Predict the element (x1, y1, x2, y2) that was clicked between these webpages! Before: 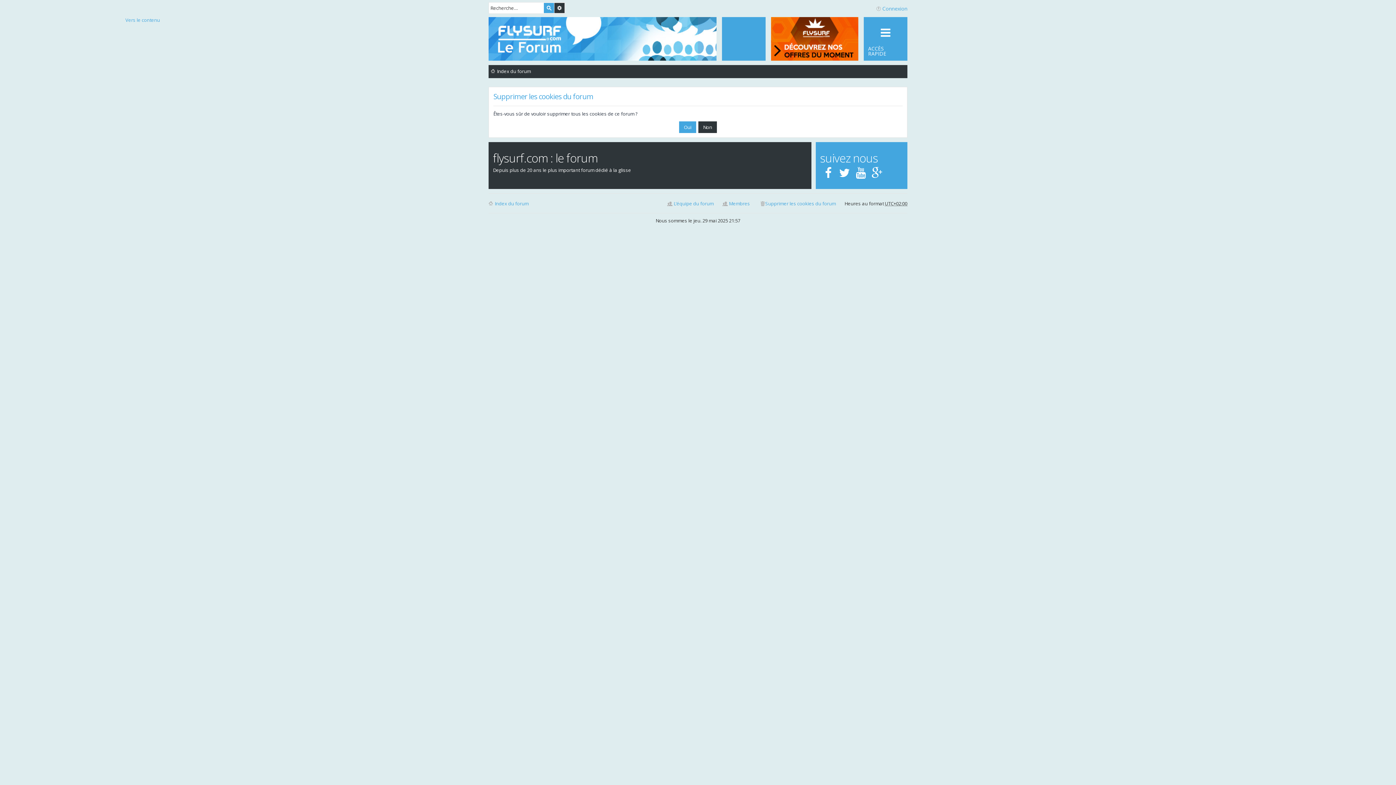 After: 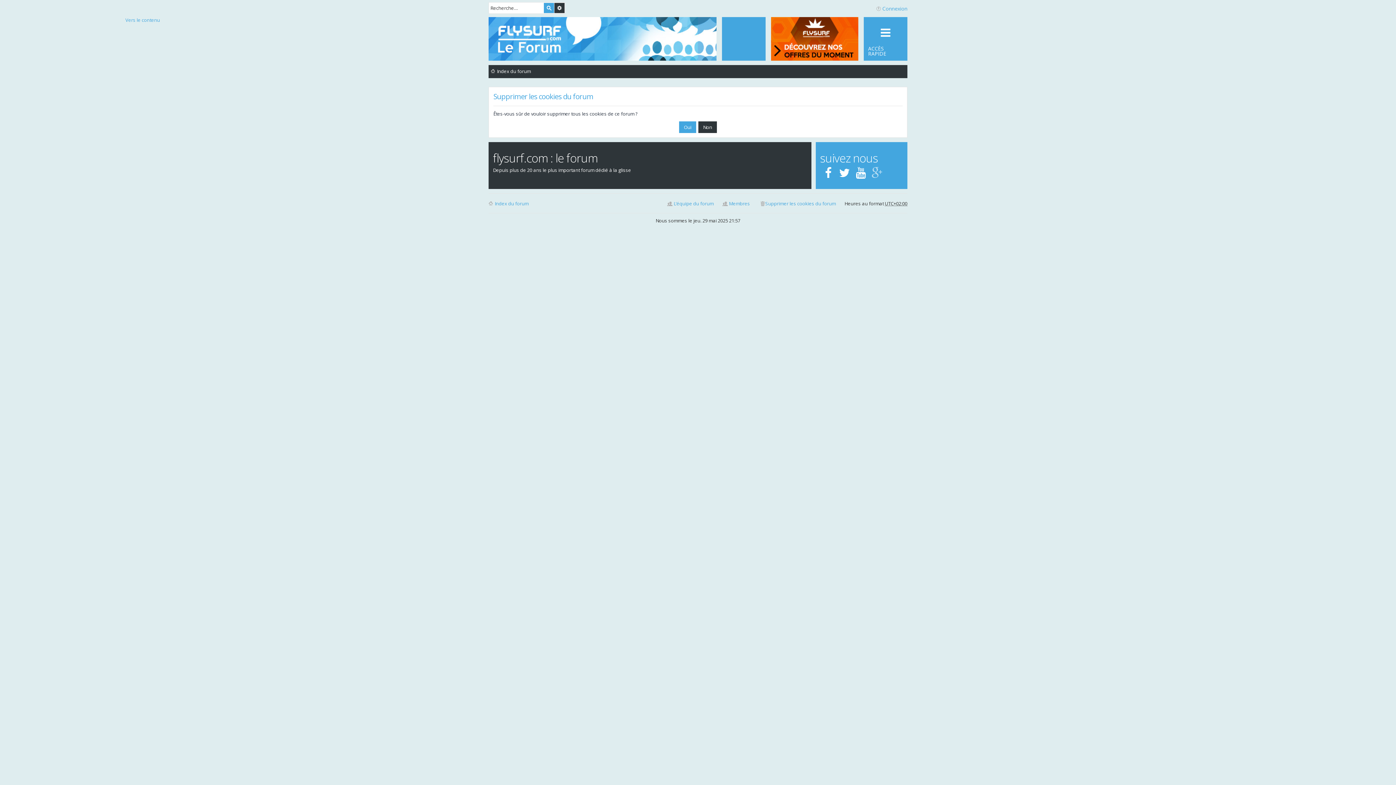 Action: bbox: (869, 172, 885, 178)